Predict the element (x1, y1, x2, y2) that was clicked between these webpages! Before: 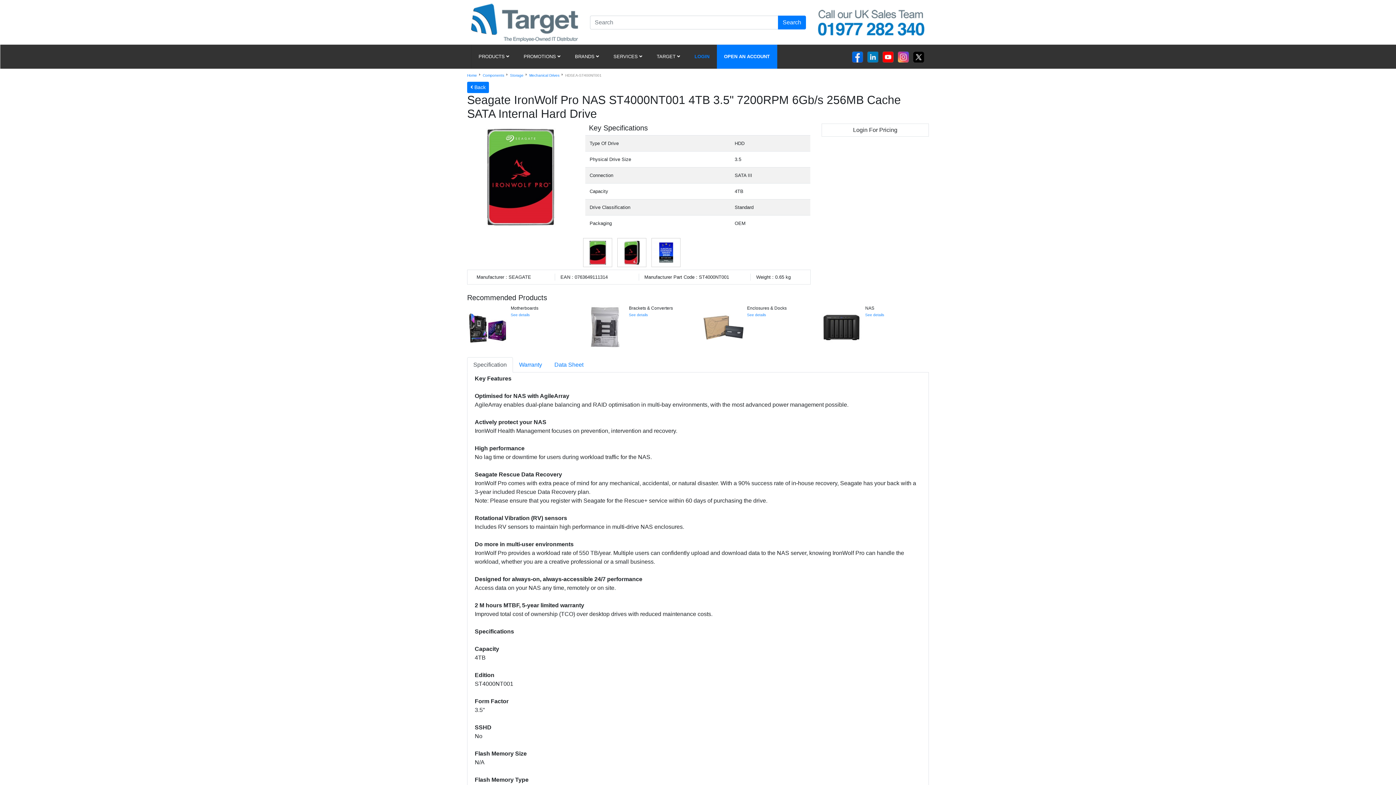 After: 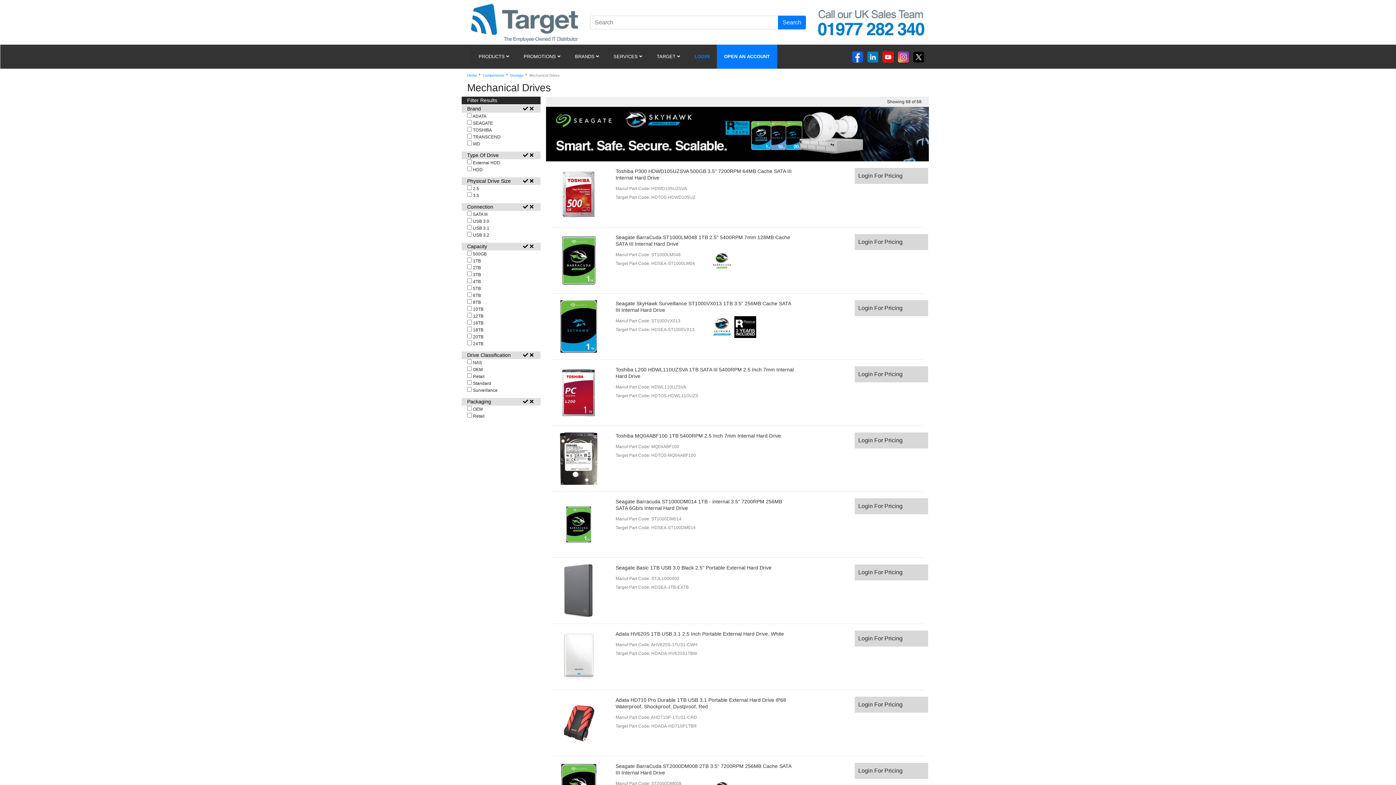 Action: label: Mechanical Drives bbox: (529, 72, 559, 78)